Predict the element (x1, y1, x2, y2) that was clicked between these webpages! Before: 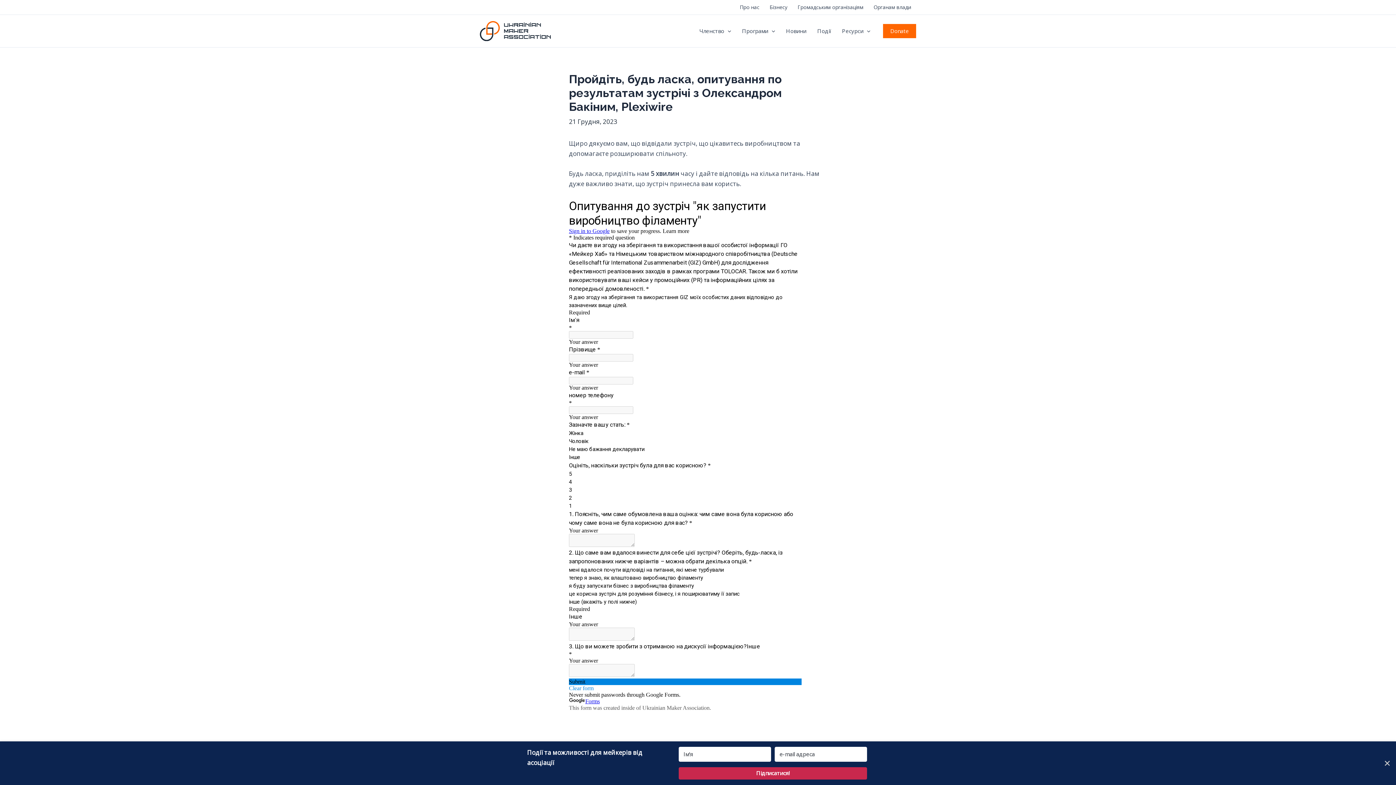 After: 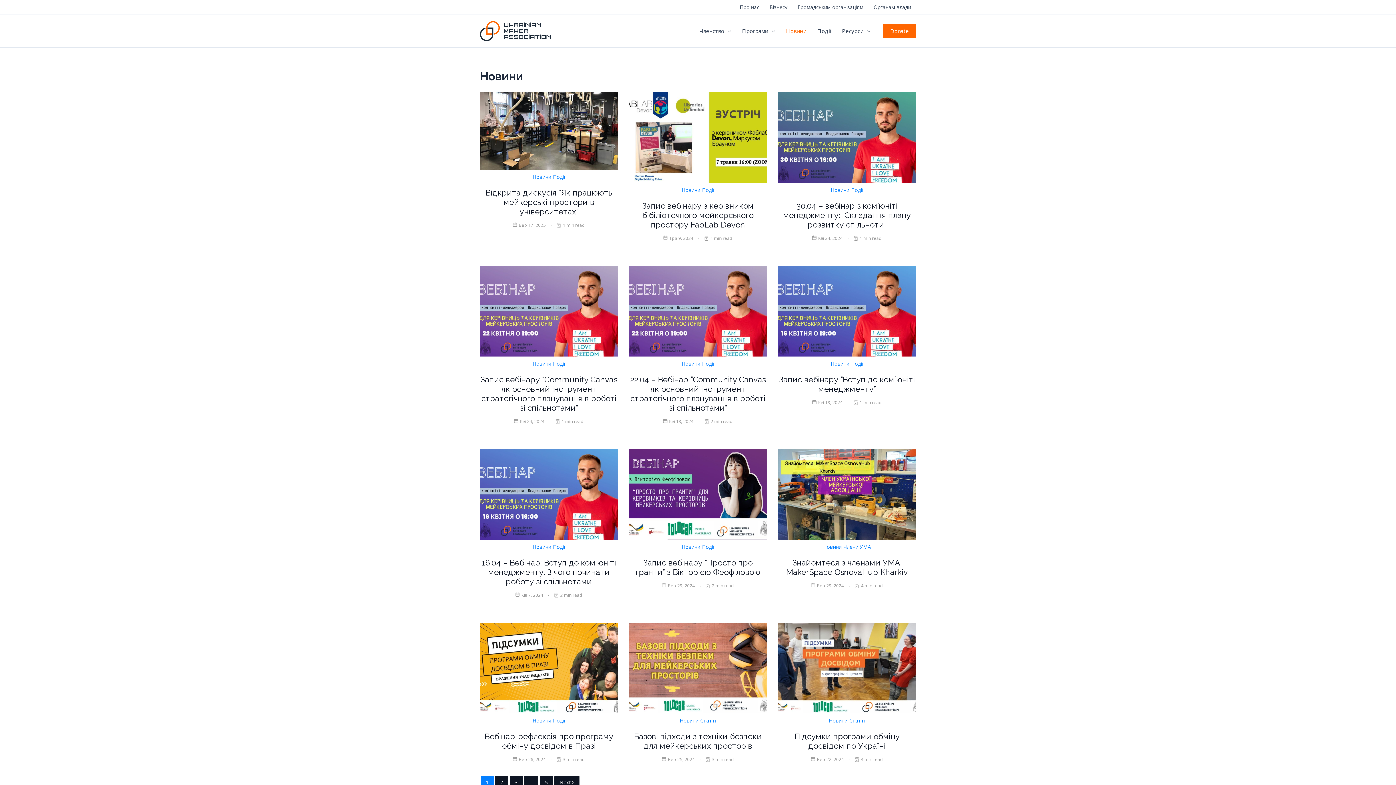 Action: label: Новини bbox: (780, 16, 812, 45)